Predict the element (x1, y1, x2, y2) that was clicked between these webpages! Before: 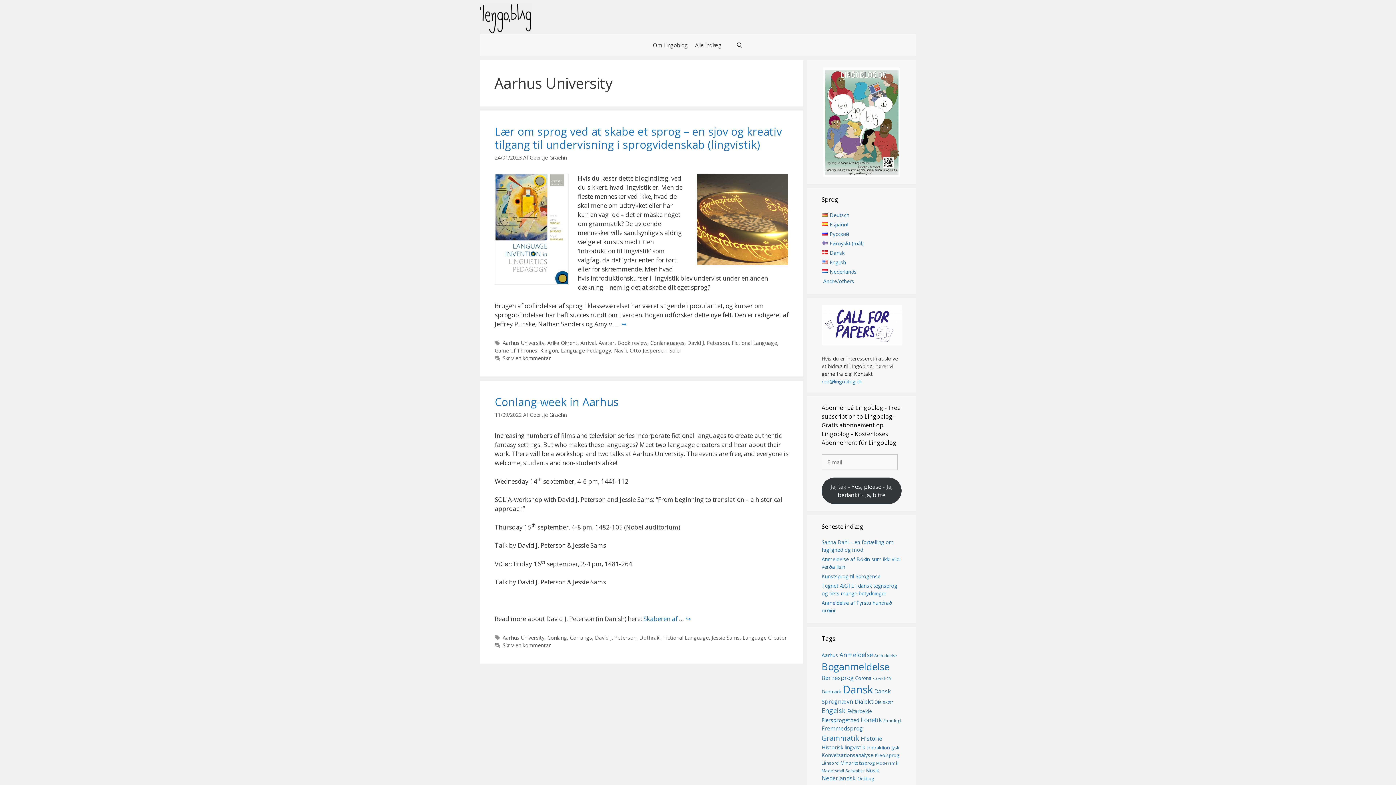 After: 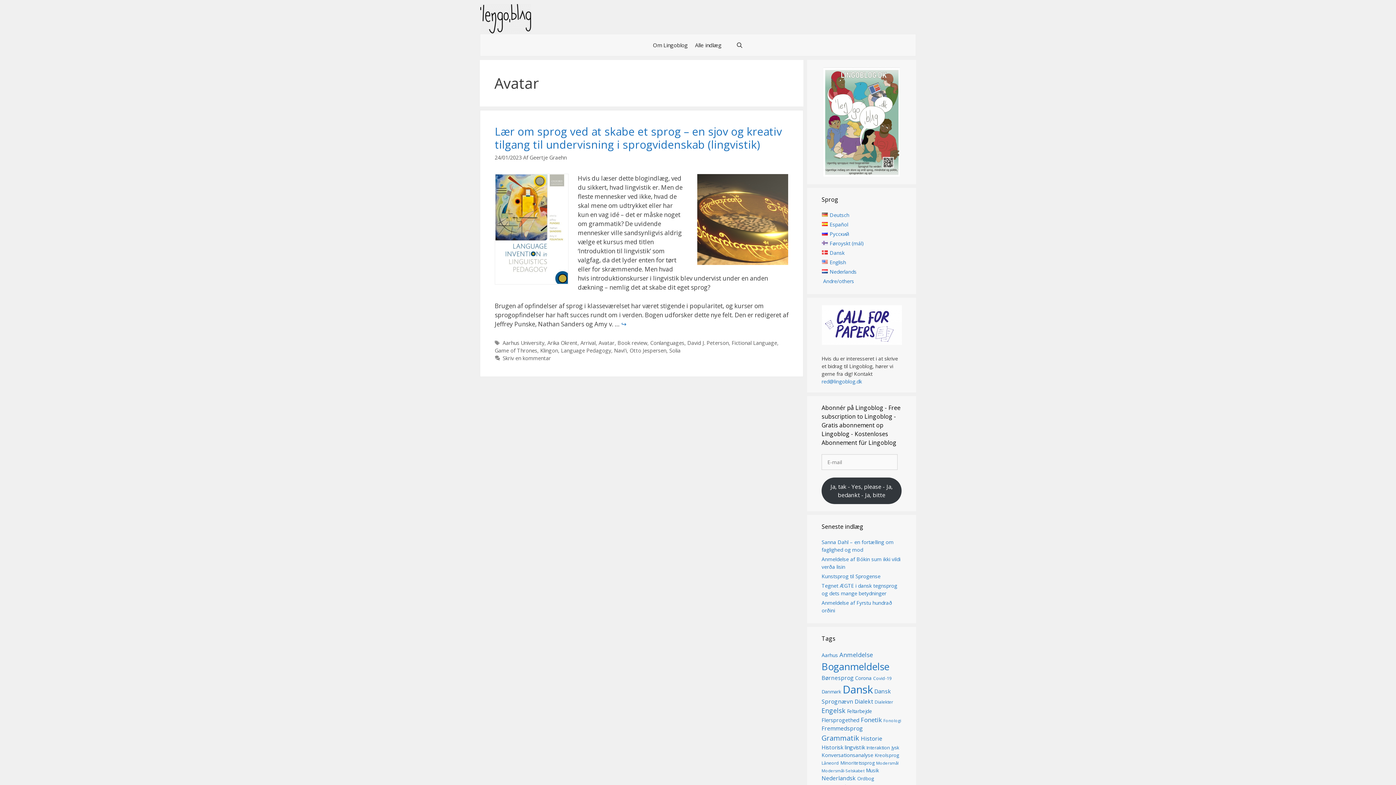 Action: label: Avatar bbox: (598, 339, 614, 346)